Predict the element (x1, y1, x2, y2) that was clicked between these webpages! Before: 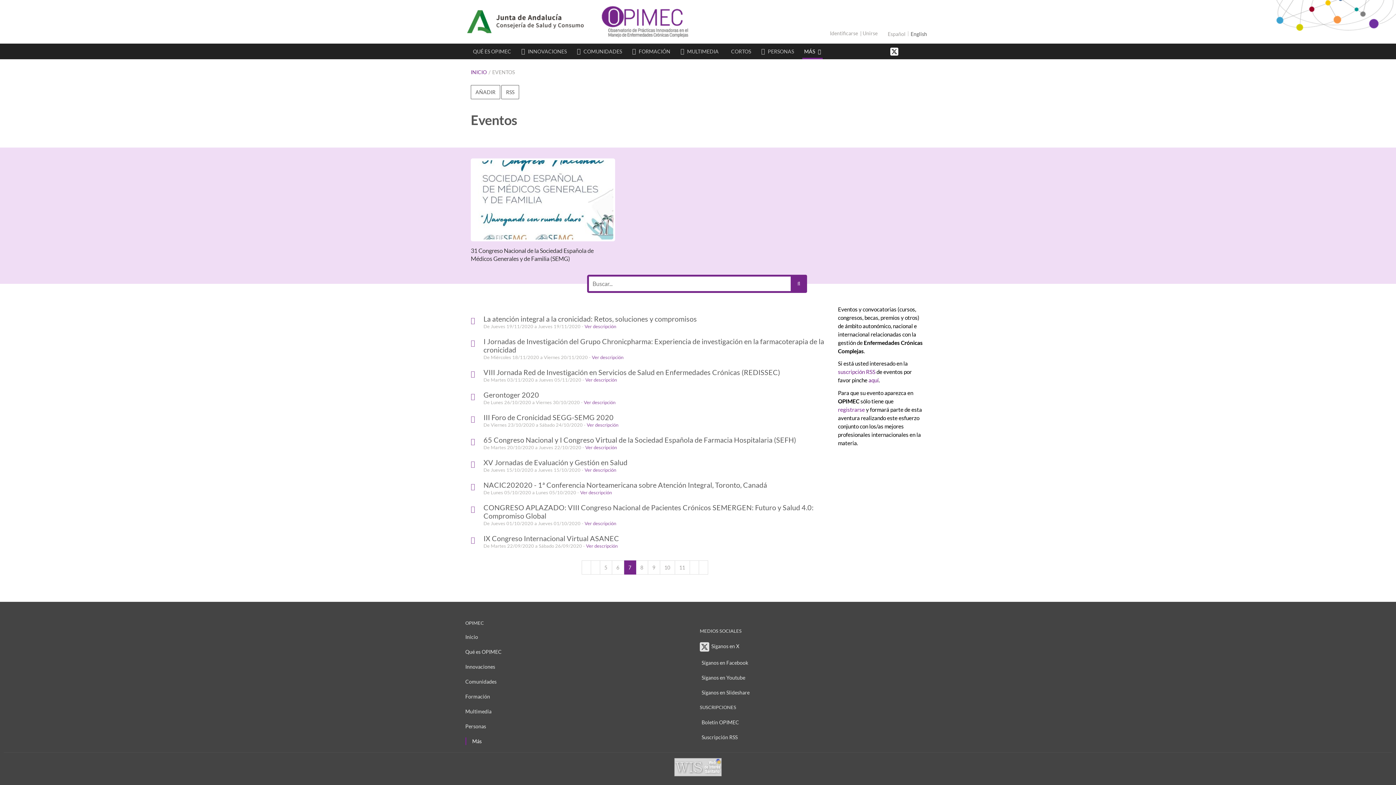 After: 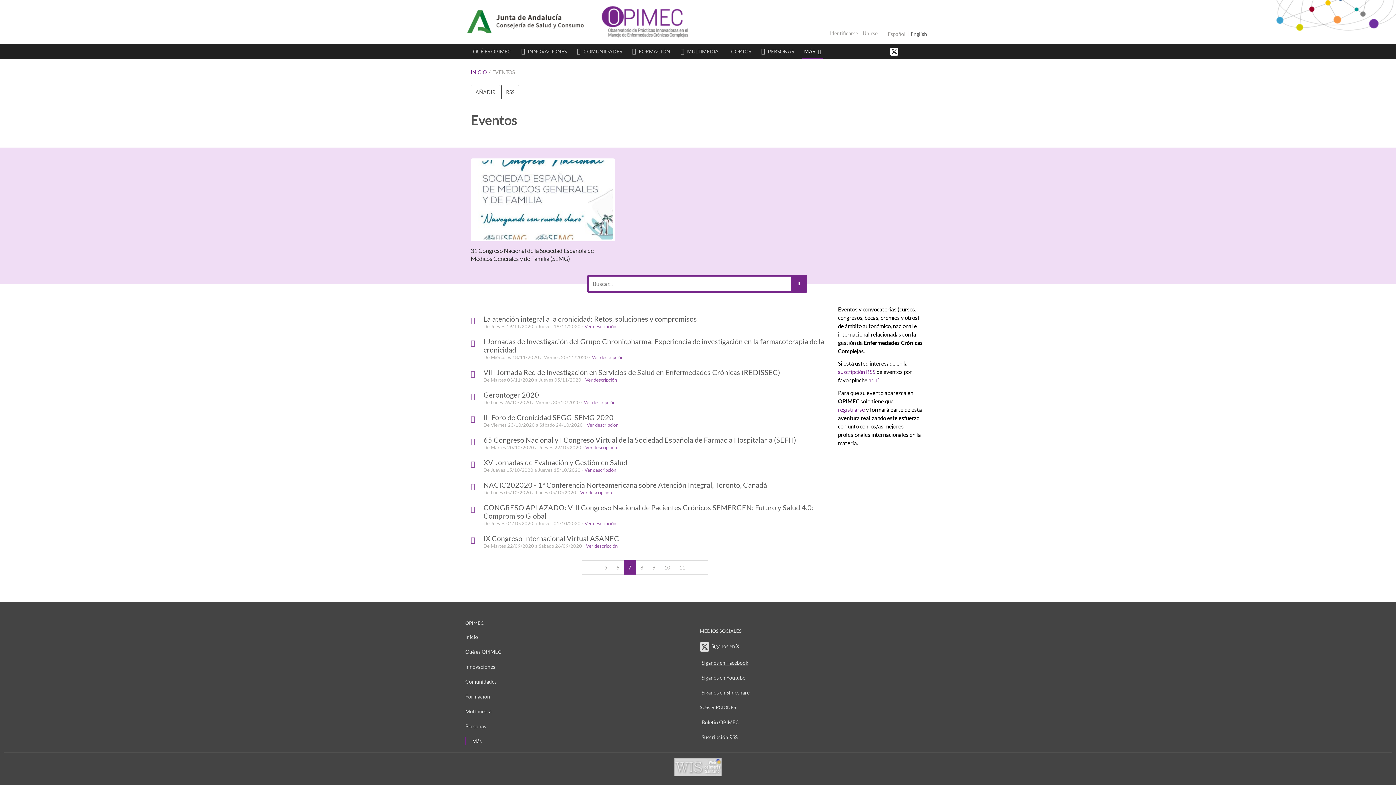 Action: bbox: (700, 659, 748, 666) label: Síganos en Facebook